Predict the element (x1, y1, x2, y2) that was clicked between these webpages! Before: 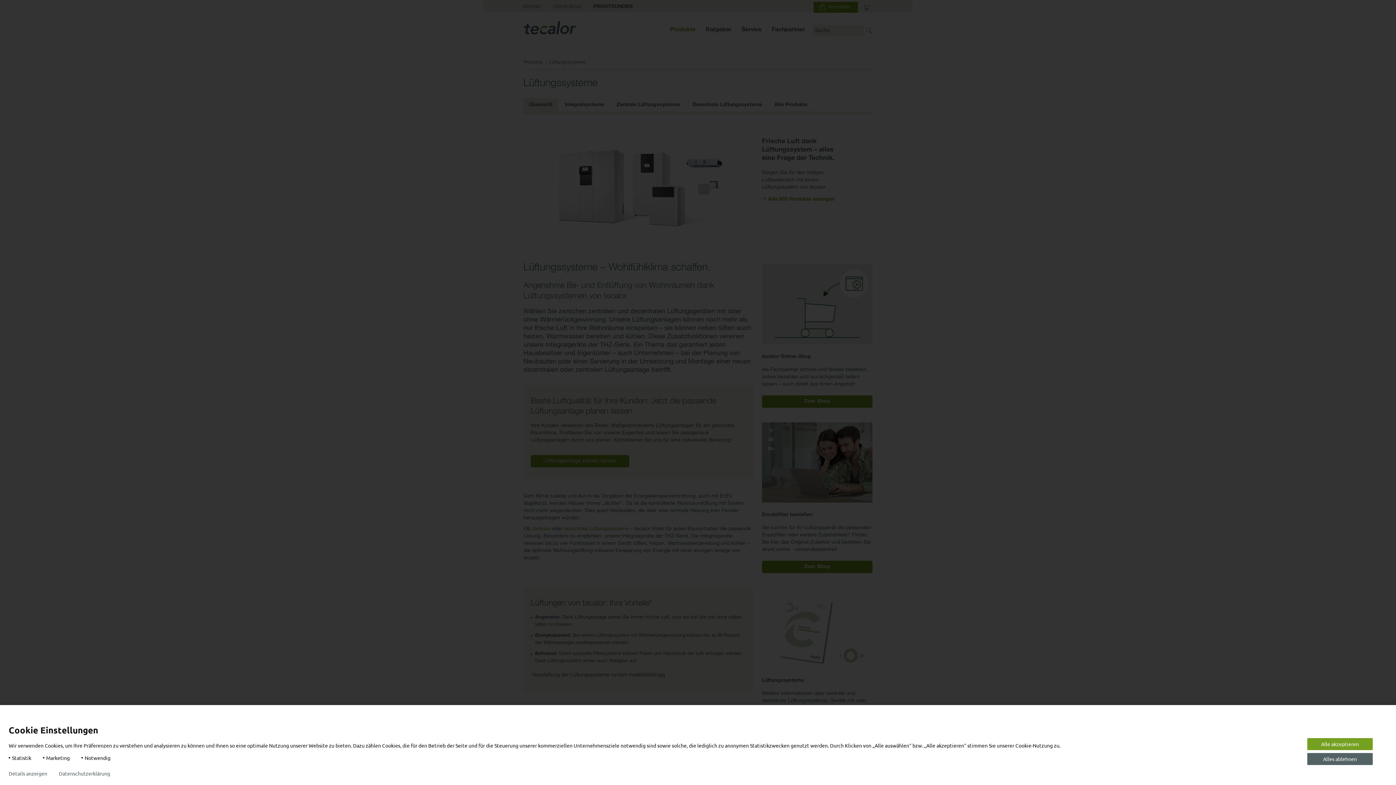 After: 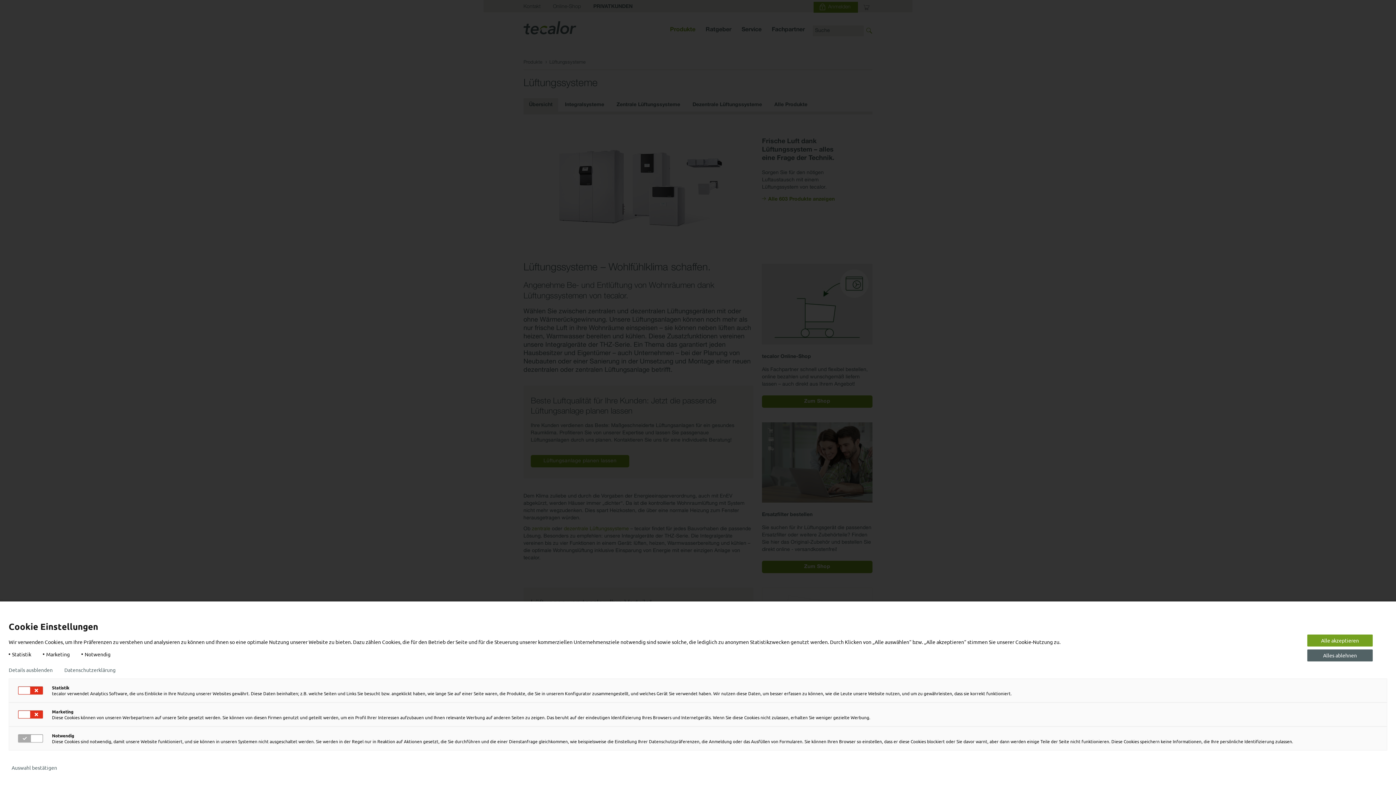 Action: bbox: (8, 770, 47, 776) label: Details anzeigen